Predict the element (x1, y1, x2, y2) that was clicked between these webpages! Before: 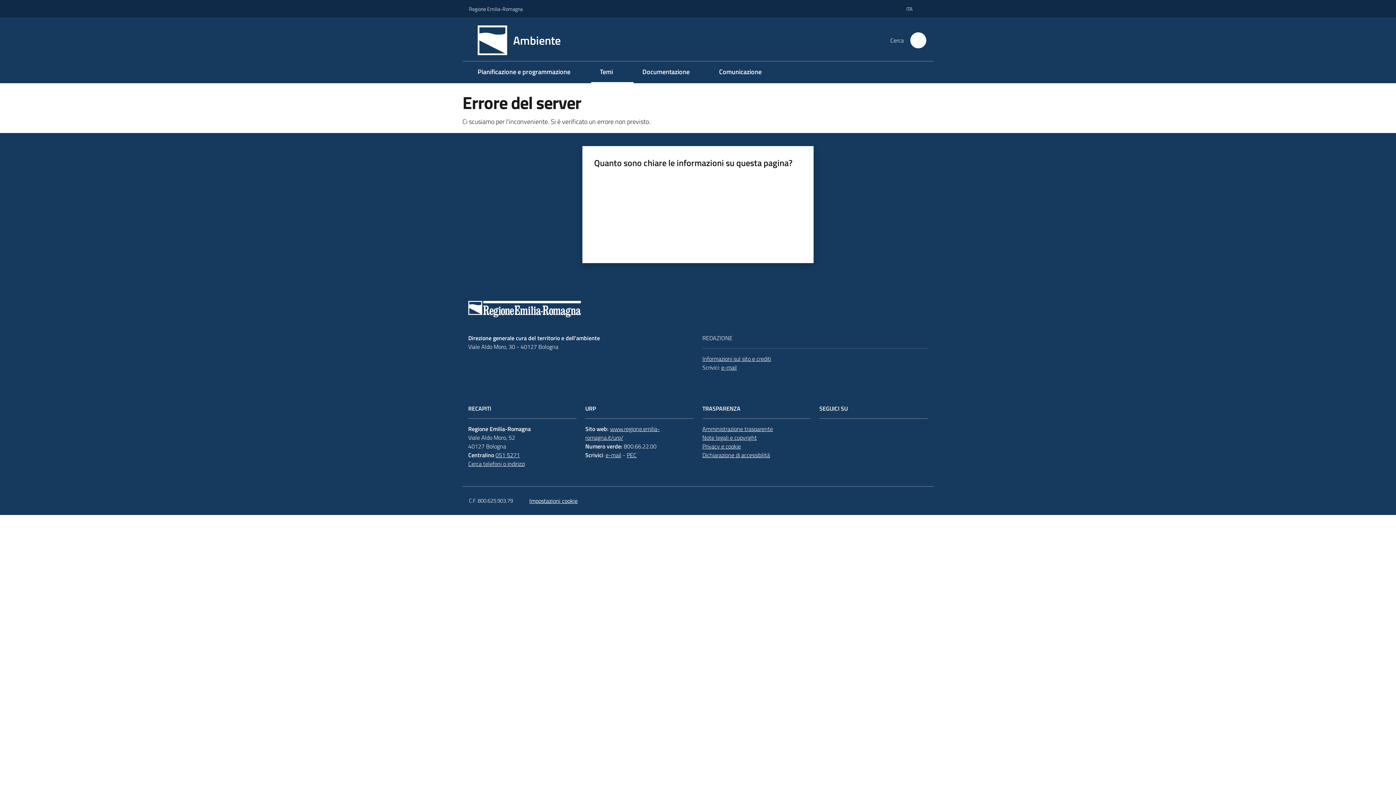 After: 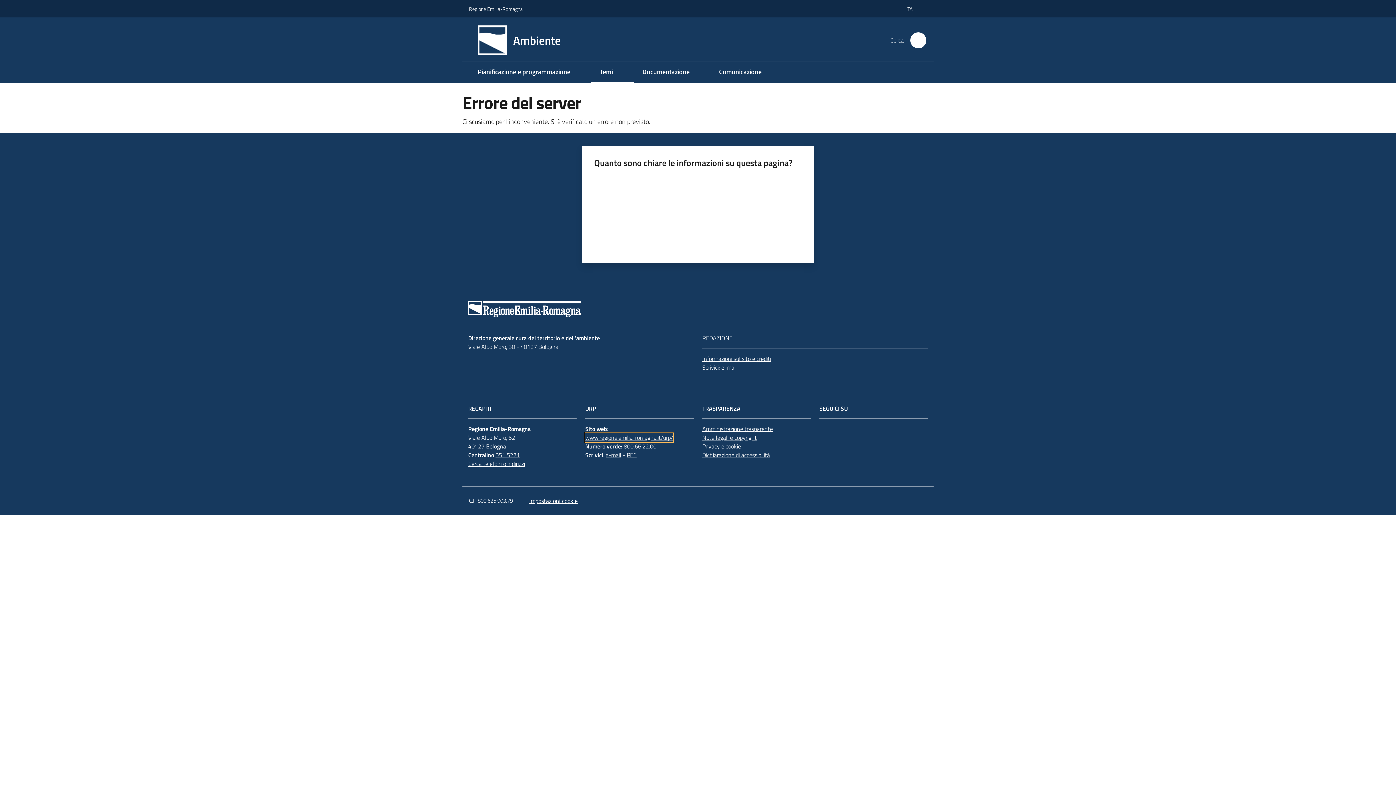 Action: label: www.regione.emilia-romagna.it/urp/ bbox: (585, 424, 660, 442)